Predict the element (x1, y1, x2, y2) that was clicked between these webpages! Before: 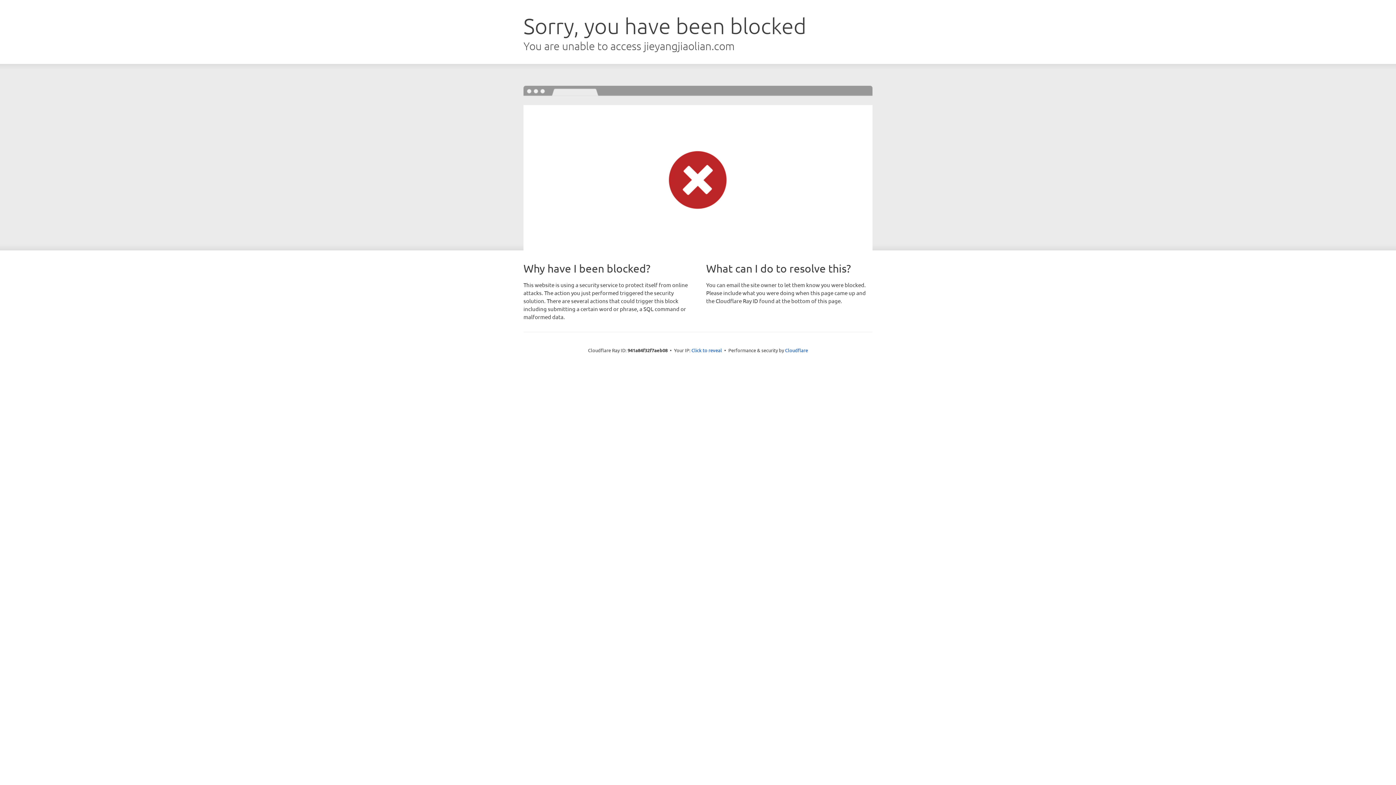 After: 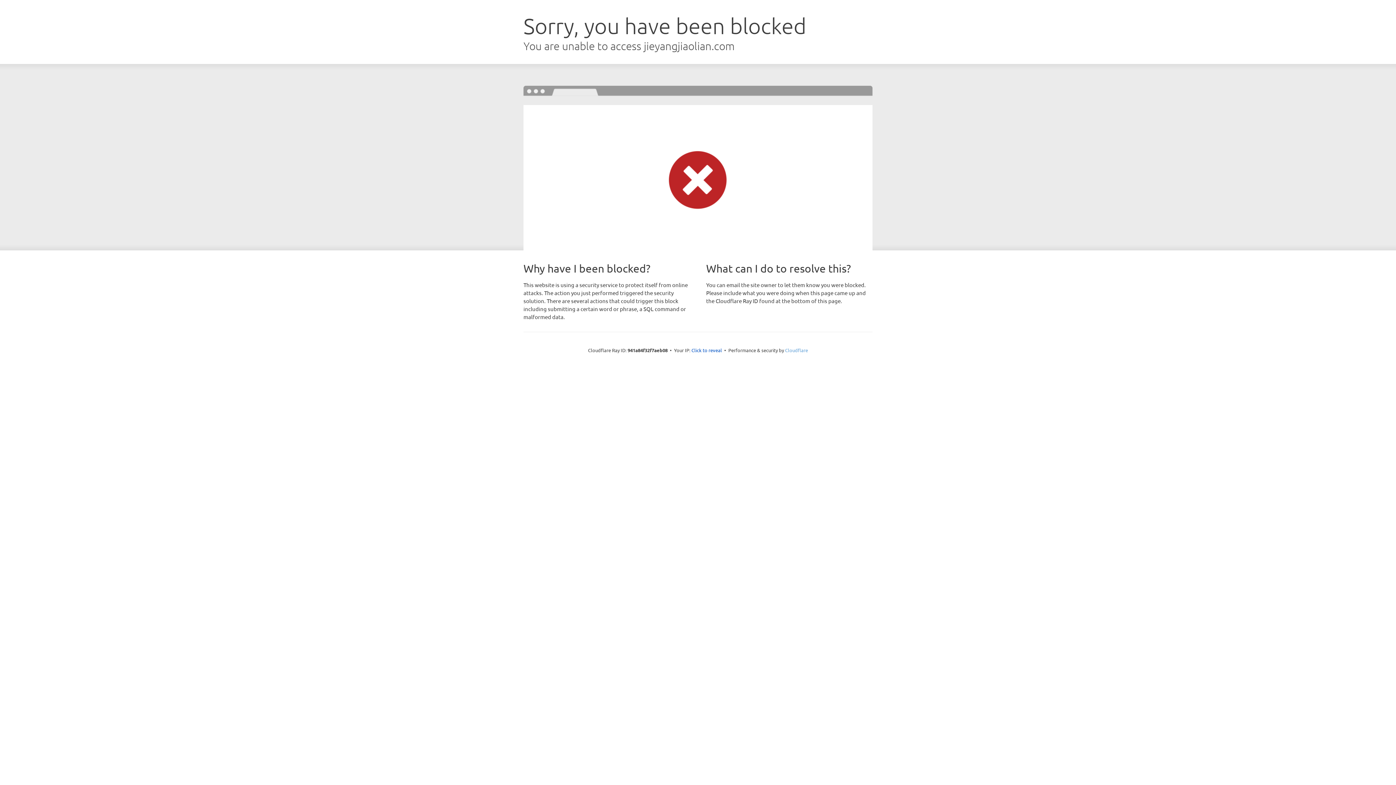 Action: label: Cloudflare bbox: (785, 347, 808, 353)